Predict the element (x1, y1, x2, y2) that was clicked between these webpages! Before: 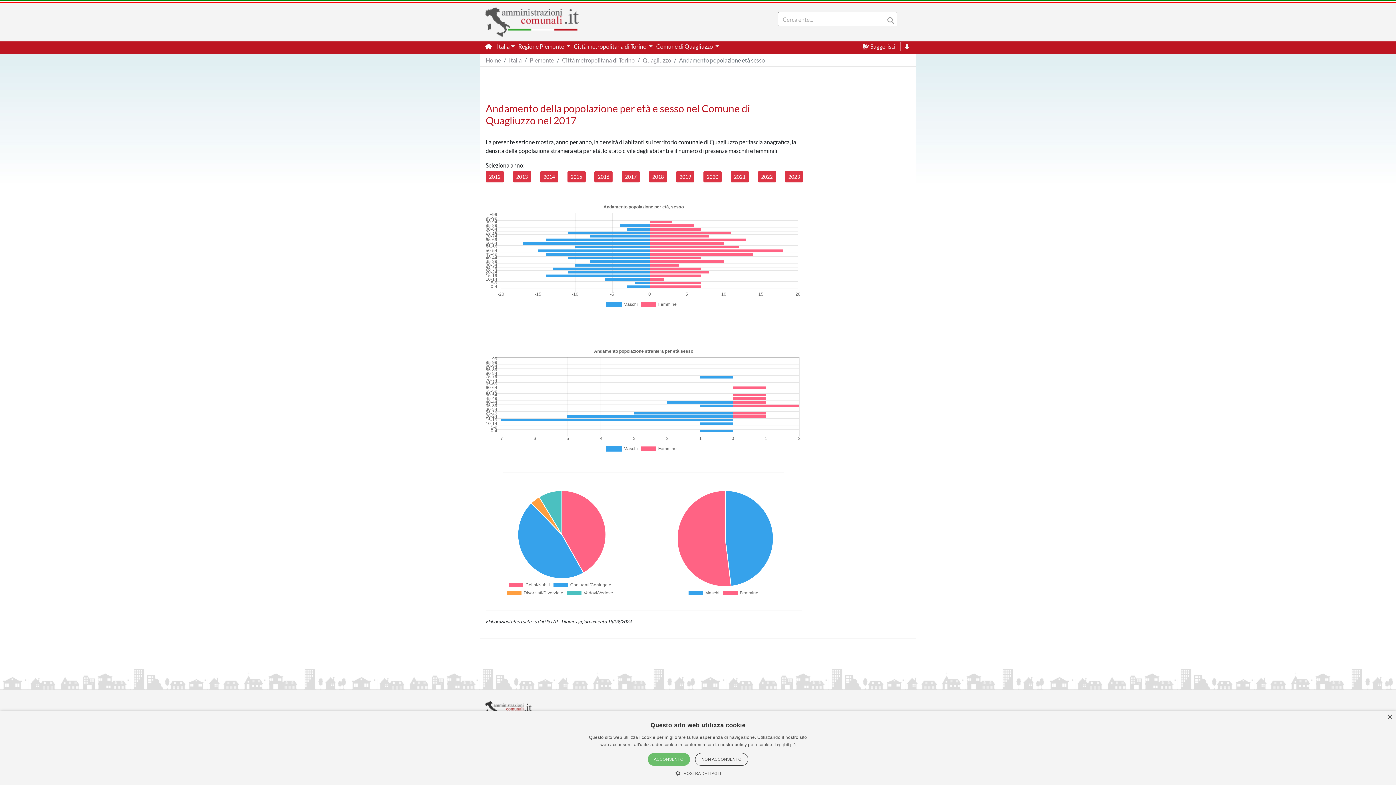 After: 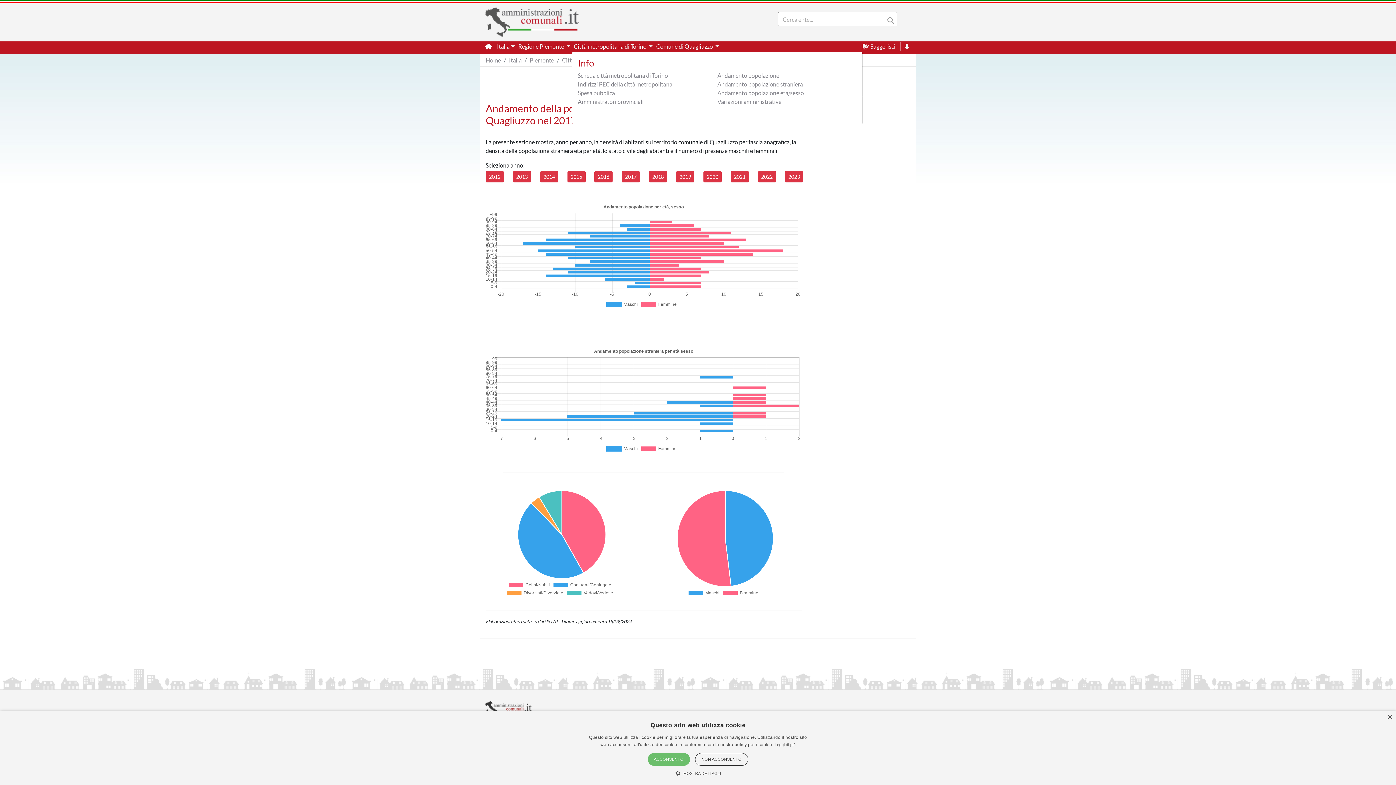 Action: label: Città metropolitana di Torino  bbox: (572, 41, 654, 51)